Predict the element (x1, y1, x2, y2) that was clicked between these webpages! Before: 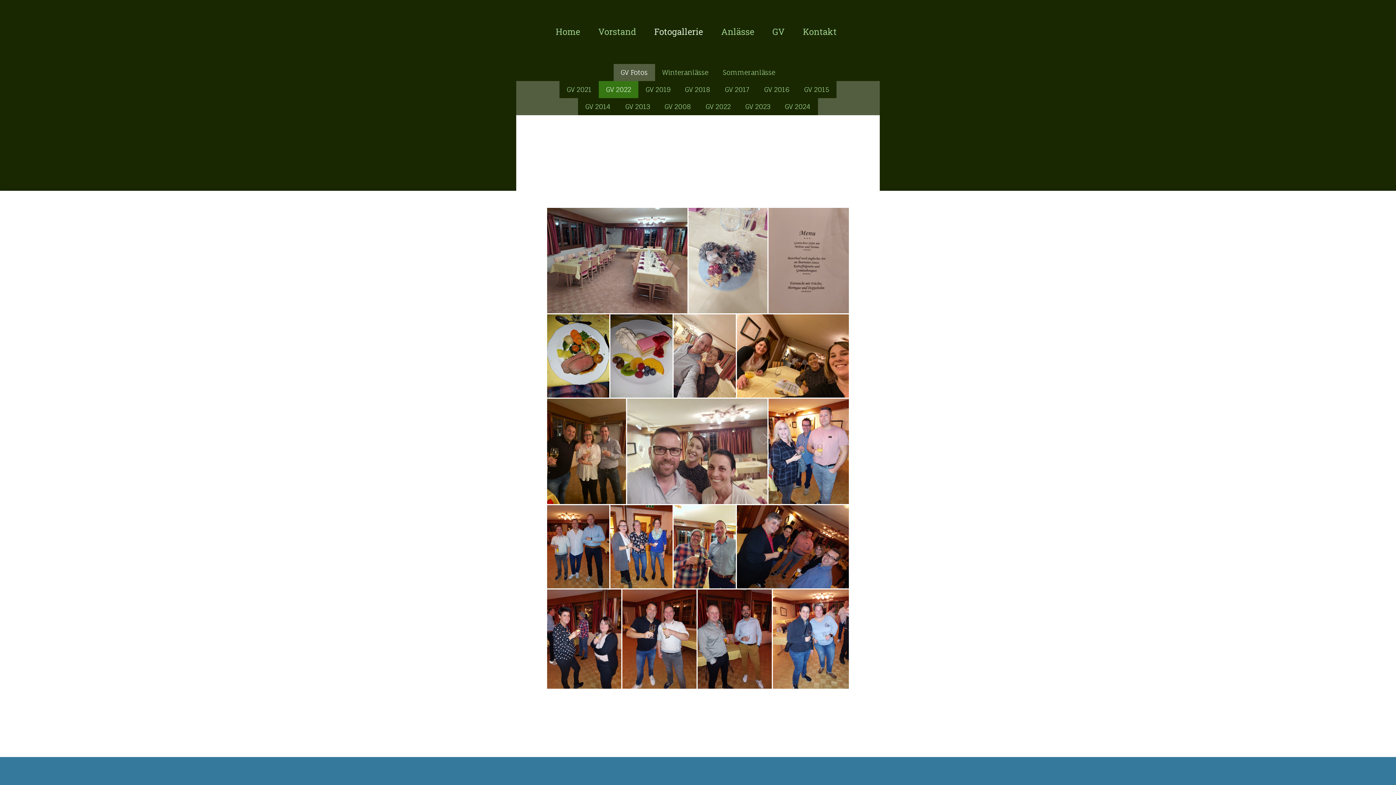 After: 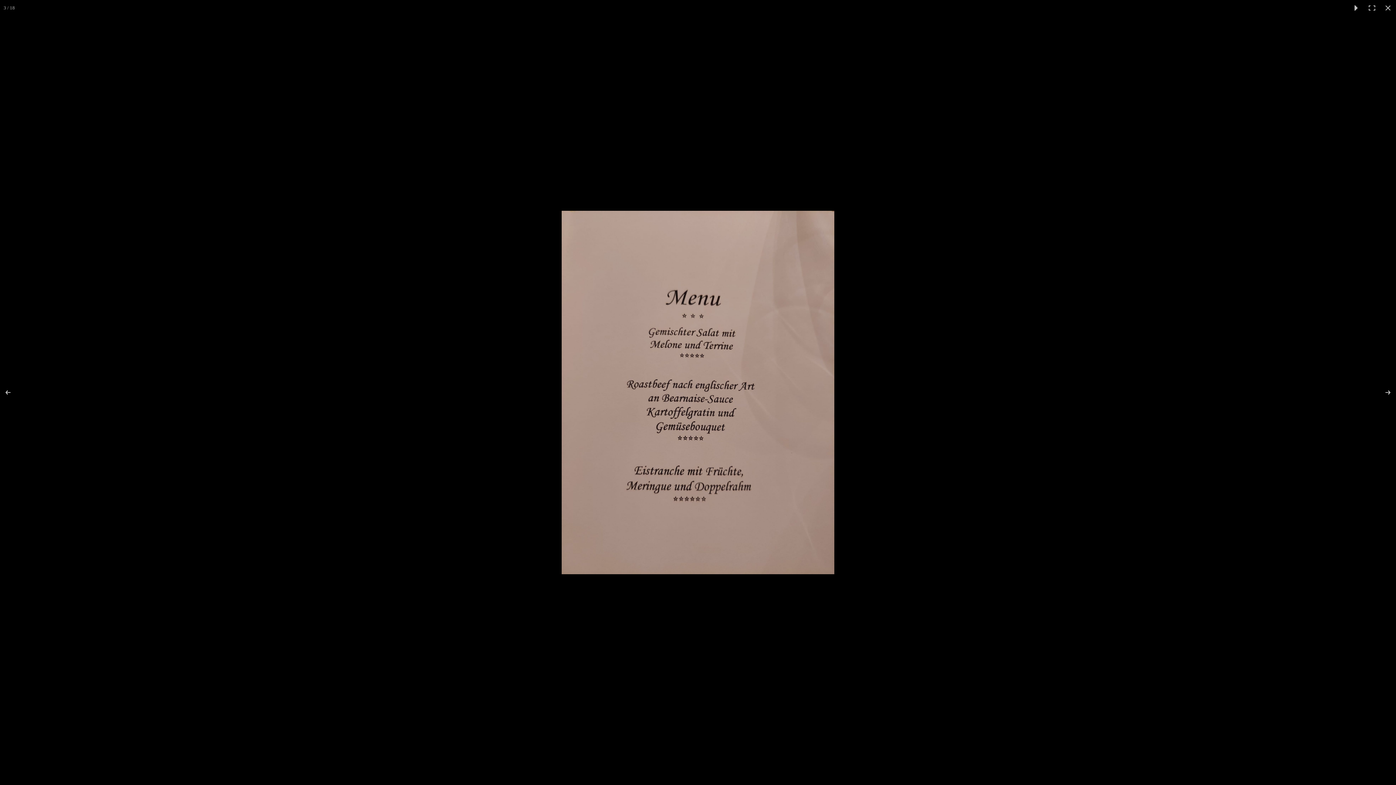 Action: bbox: (768, 208, 849, 313)